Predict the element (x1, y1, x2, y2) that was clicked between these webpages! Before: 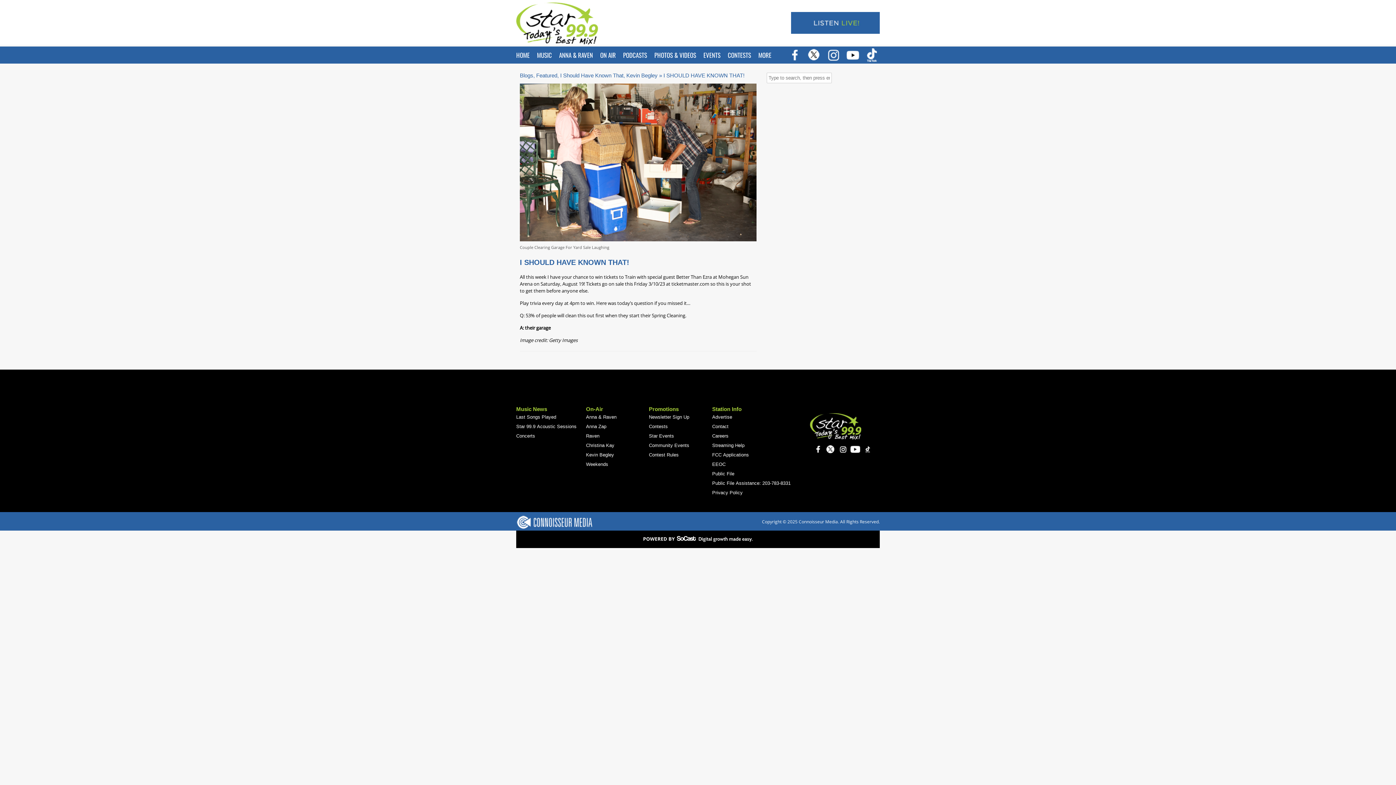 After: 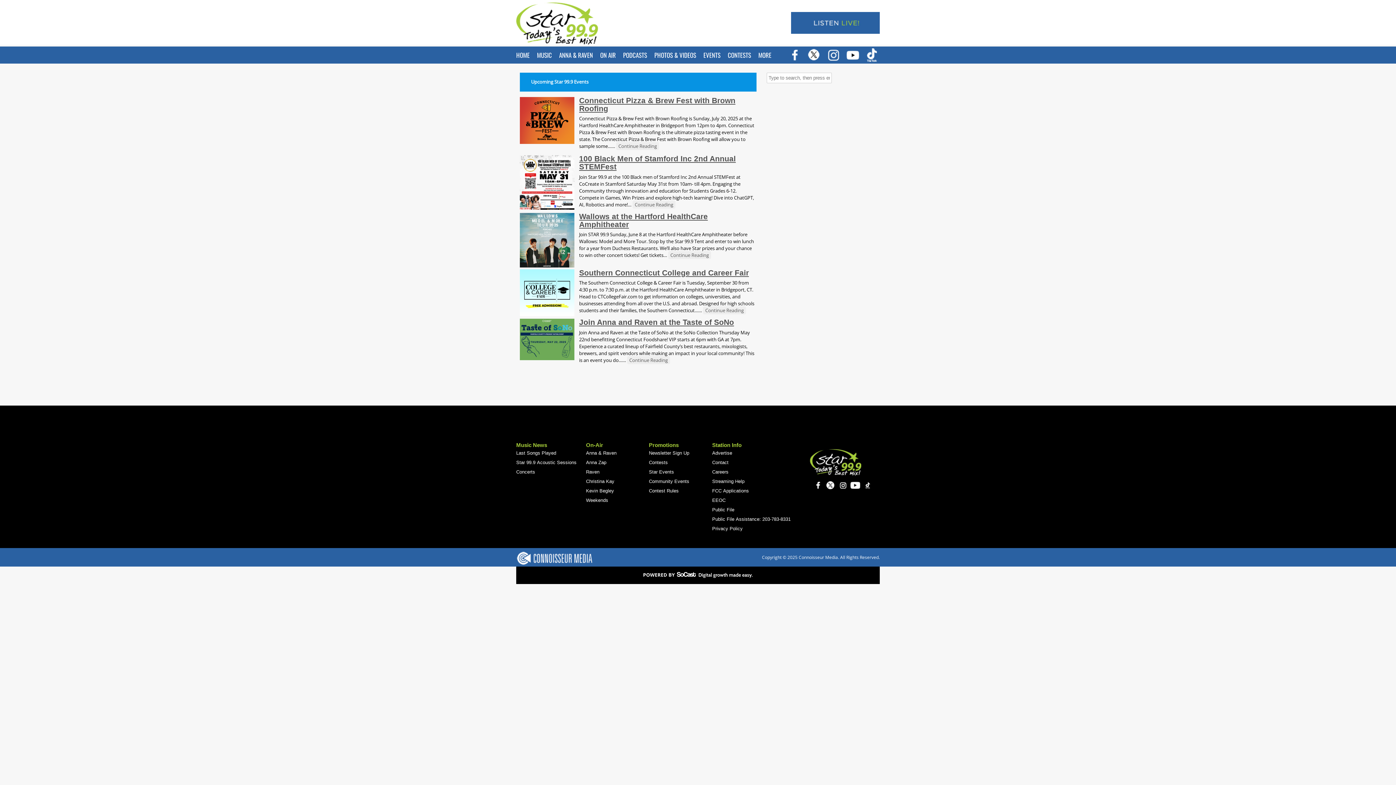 Action: bbox: (703, 46, 728, 63) label: EVENTS